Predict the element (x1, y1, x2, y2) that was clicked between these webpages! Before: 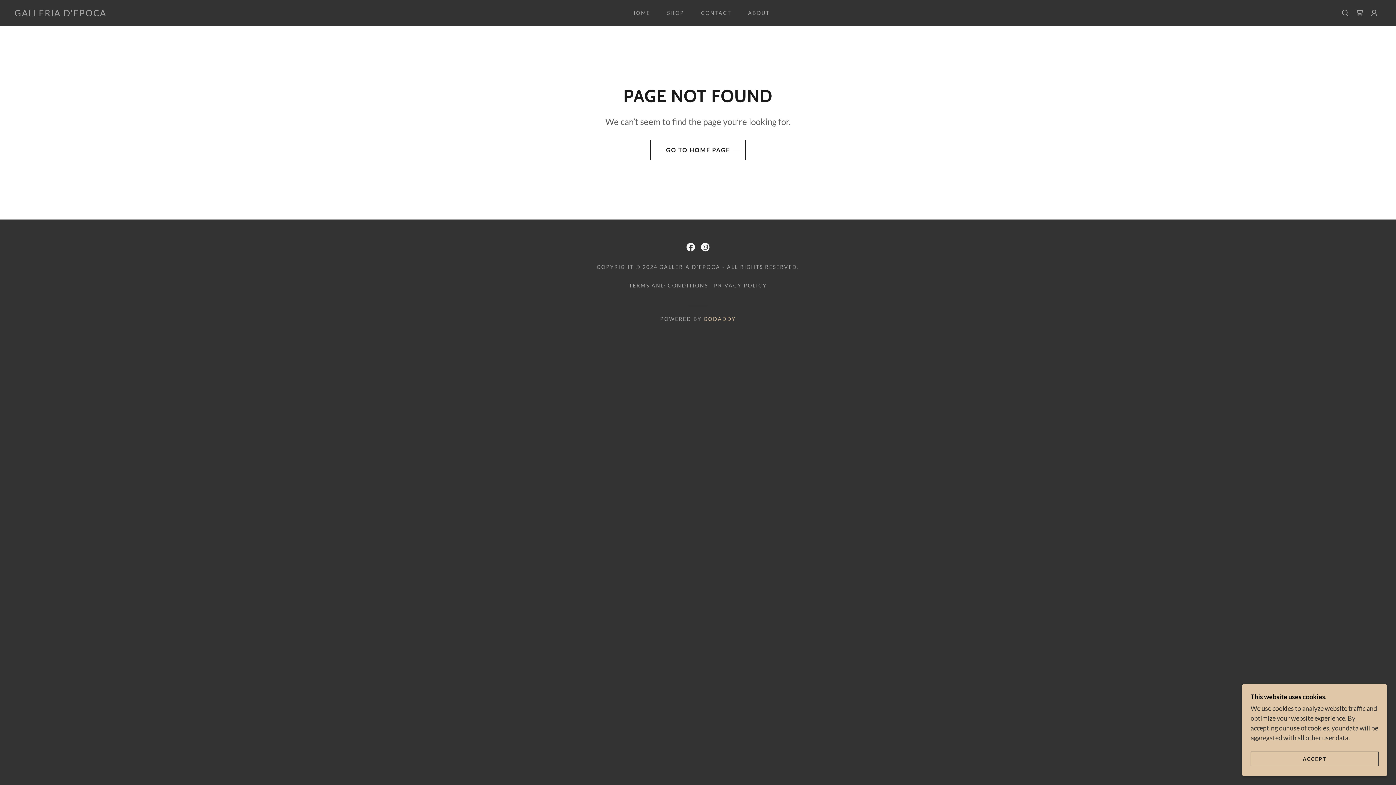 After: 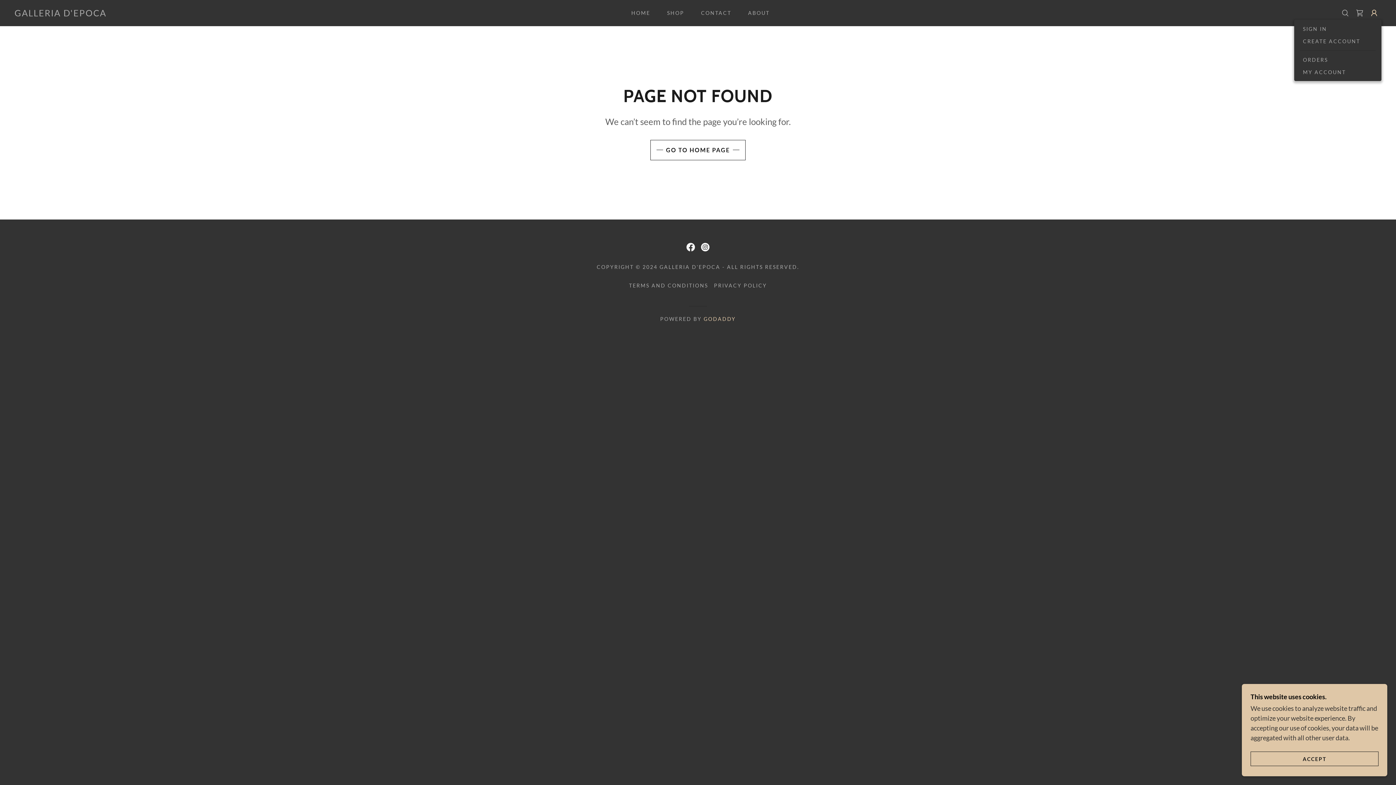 Action: bbox: (1367, 5, 1381, 20)